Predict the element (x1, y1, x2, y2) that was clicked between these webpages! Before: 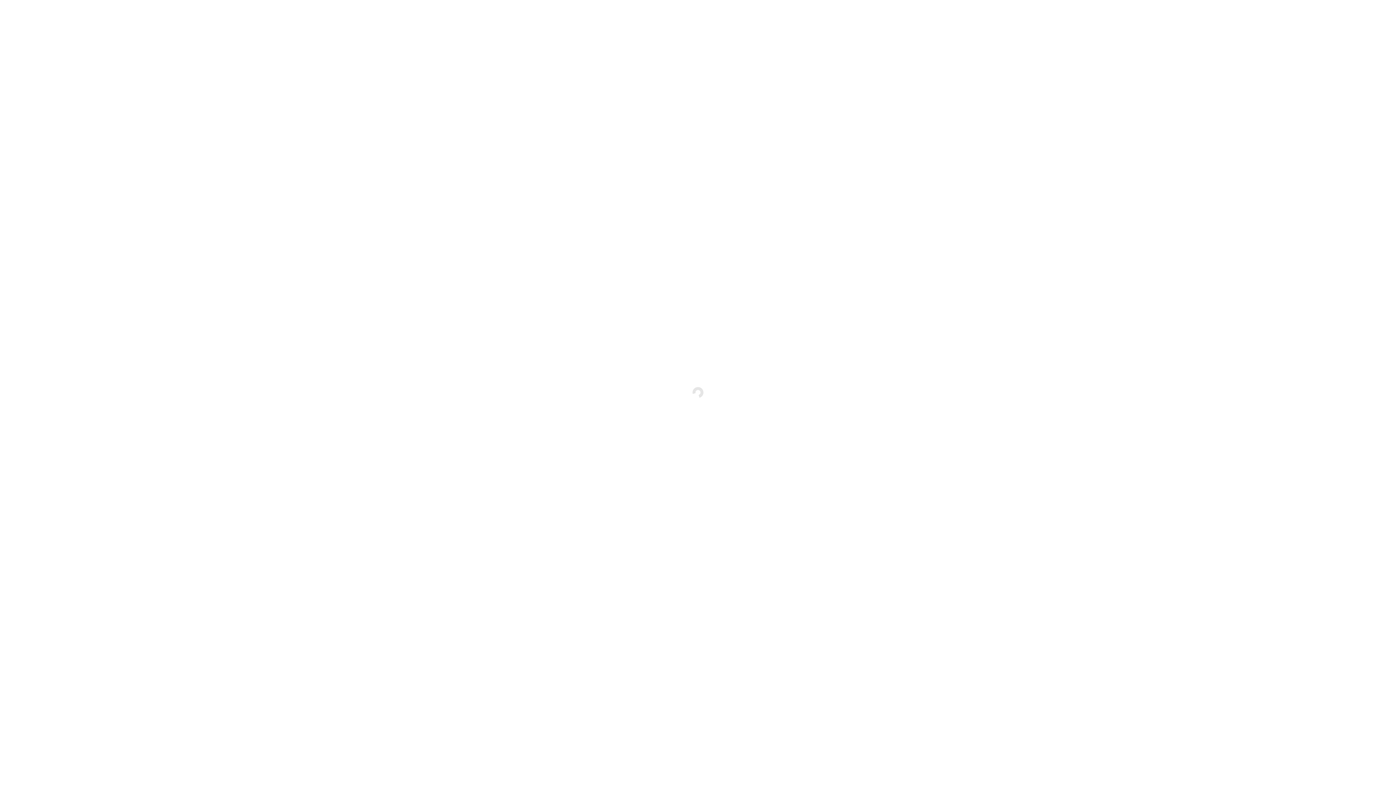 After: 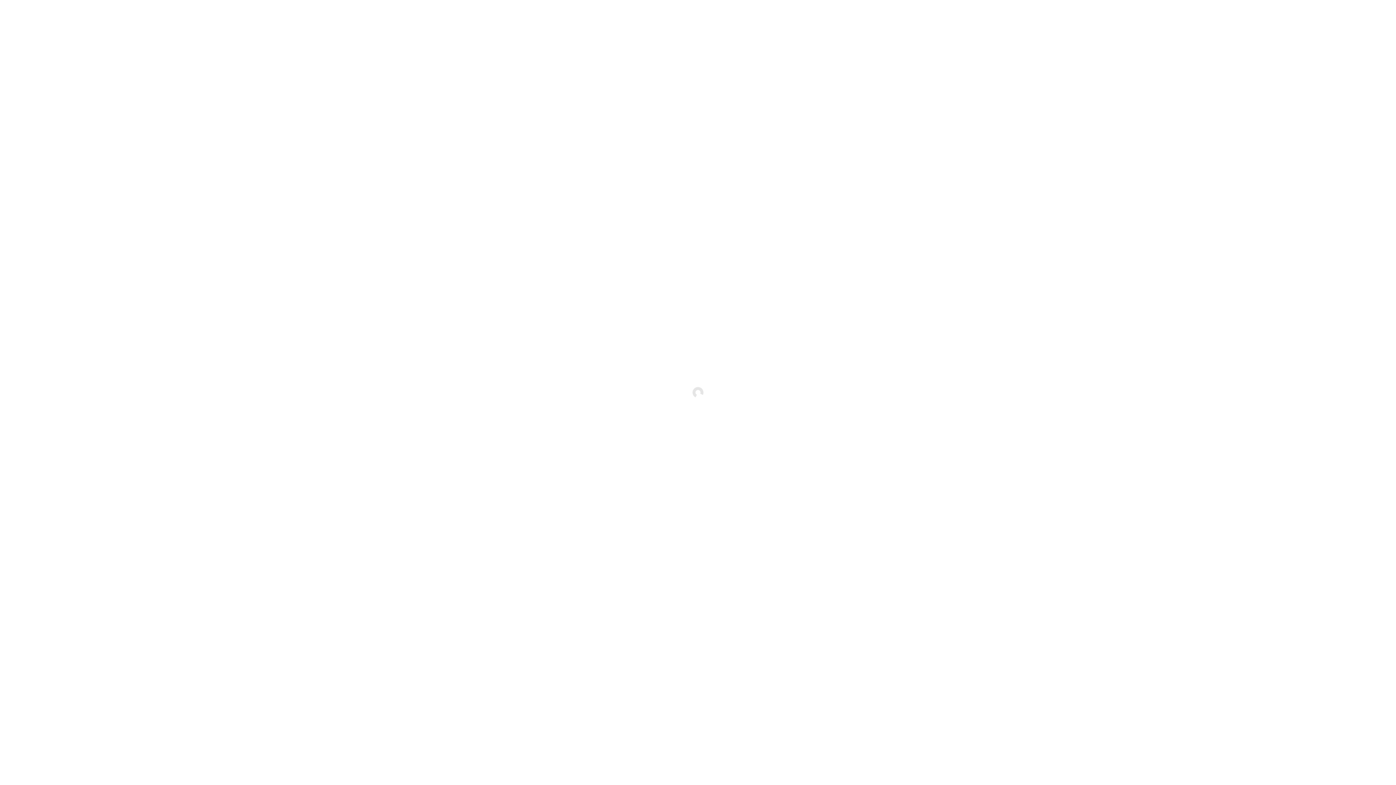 Action: bbox: (0, 268, 114, 280) label: ستيشن السلايدر ل٢٠-٢٥ شخص